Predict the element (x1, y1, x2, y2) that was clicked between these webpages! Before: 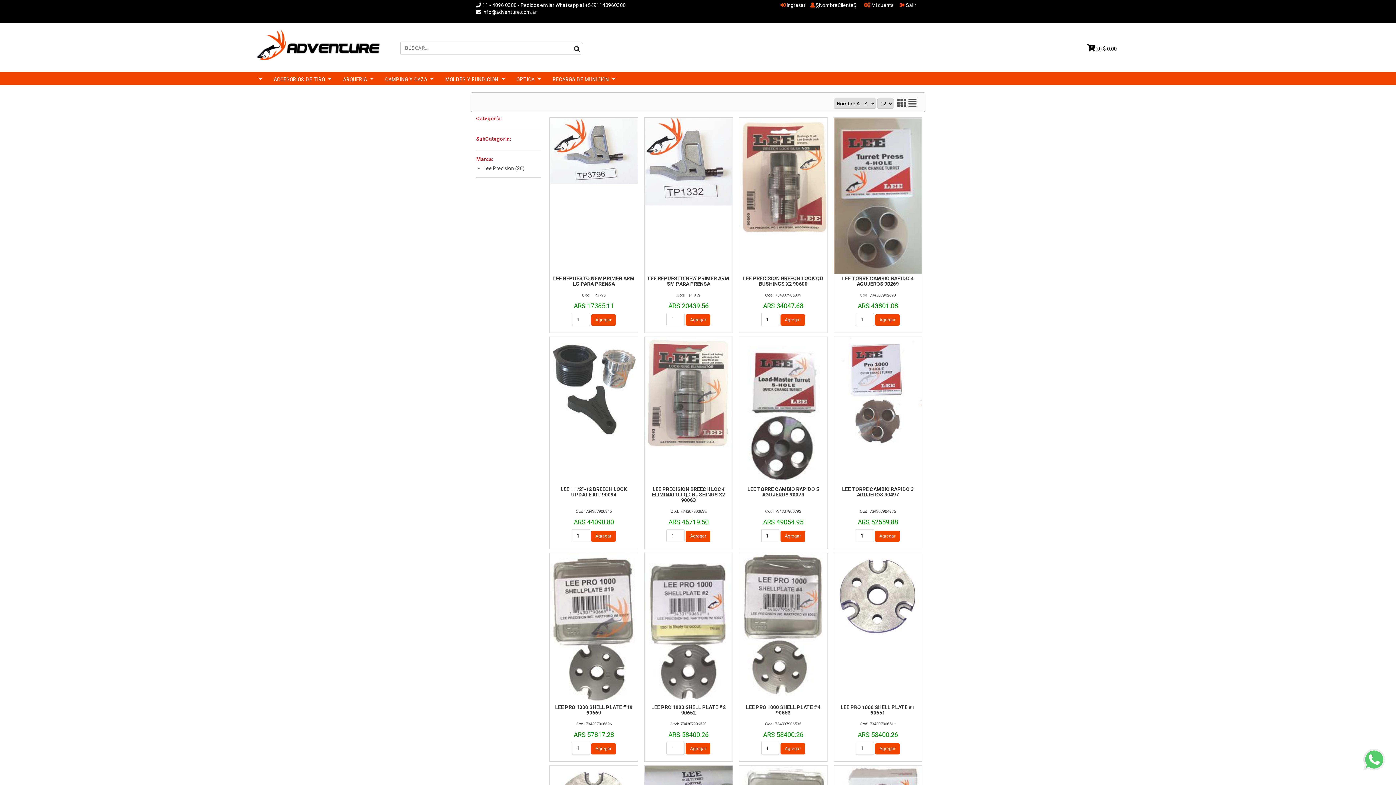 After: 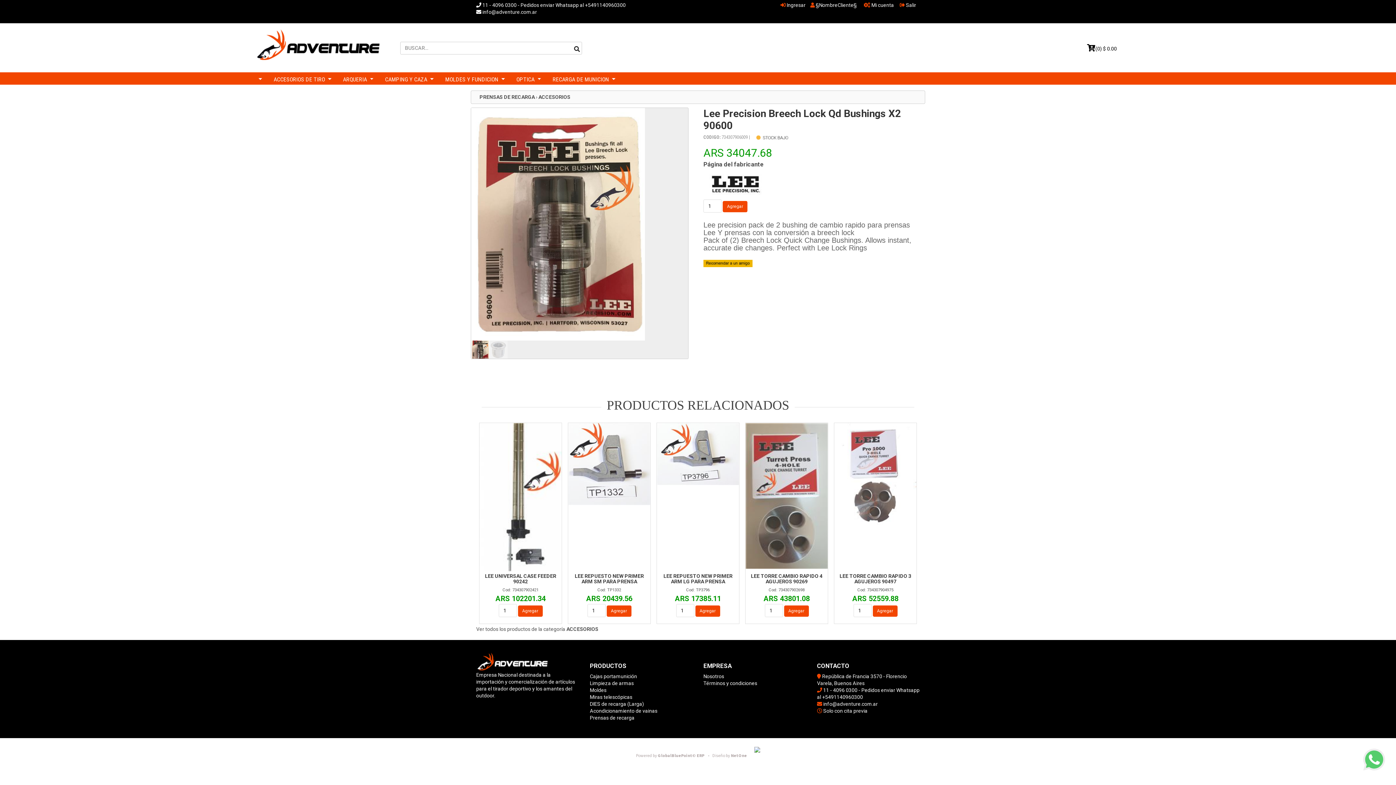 Action: label: LEE PRECISION BREECH LOCK QD BUSHINGS X2 90600 bbox: (743, 275, 823, 286)